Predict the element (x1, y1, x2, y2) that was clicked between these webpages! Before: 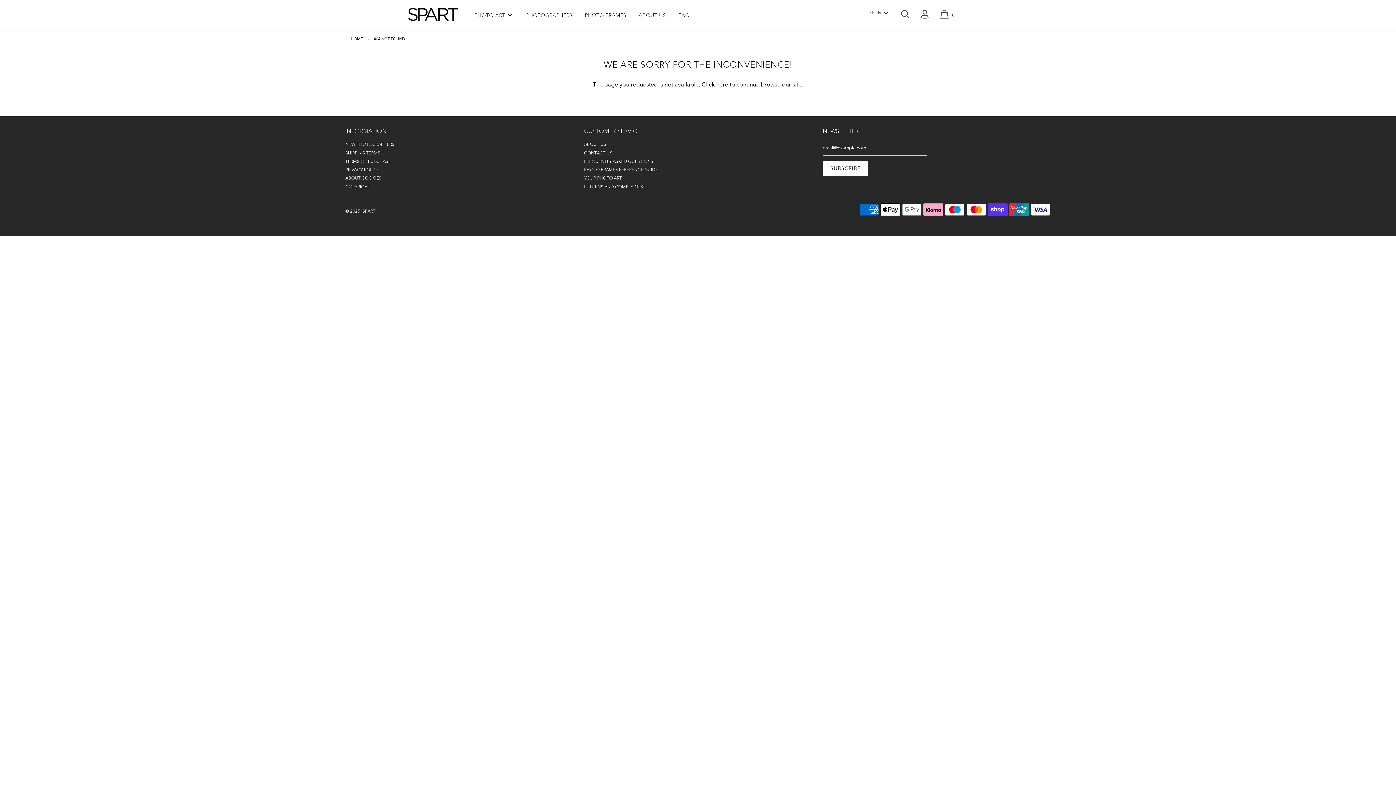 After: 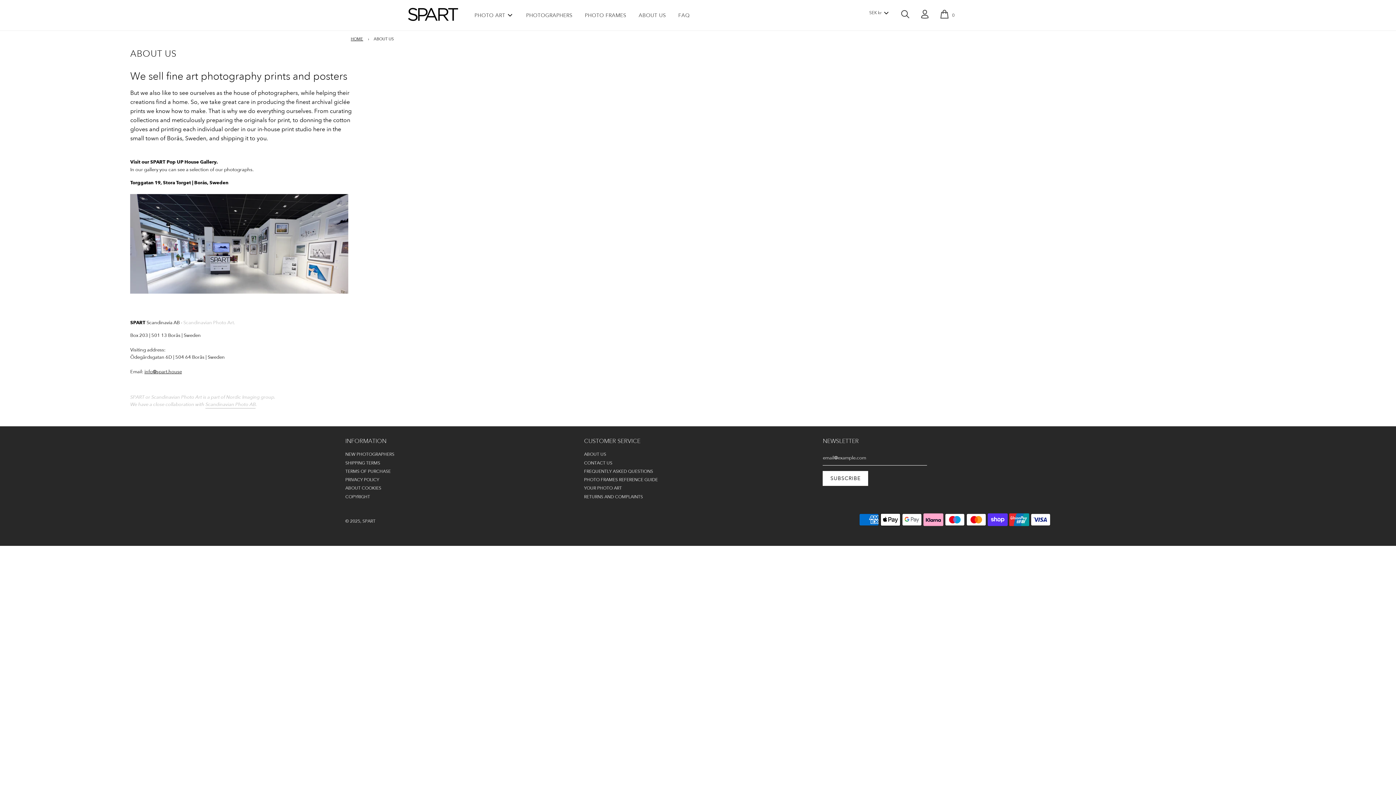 Action: label: ABOUT US bbox: (633, 7, 671, 23)